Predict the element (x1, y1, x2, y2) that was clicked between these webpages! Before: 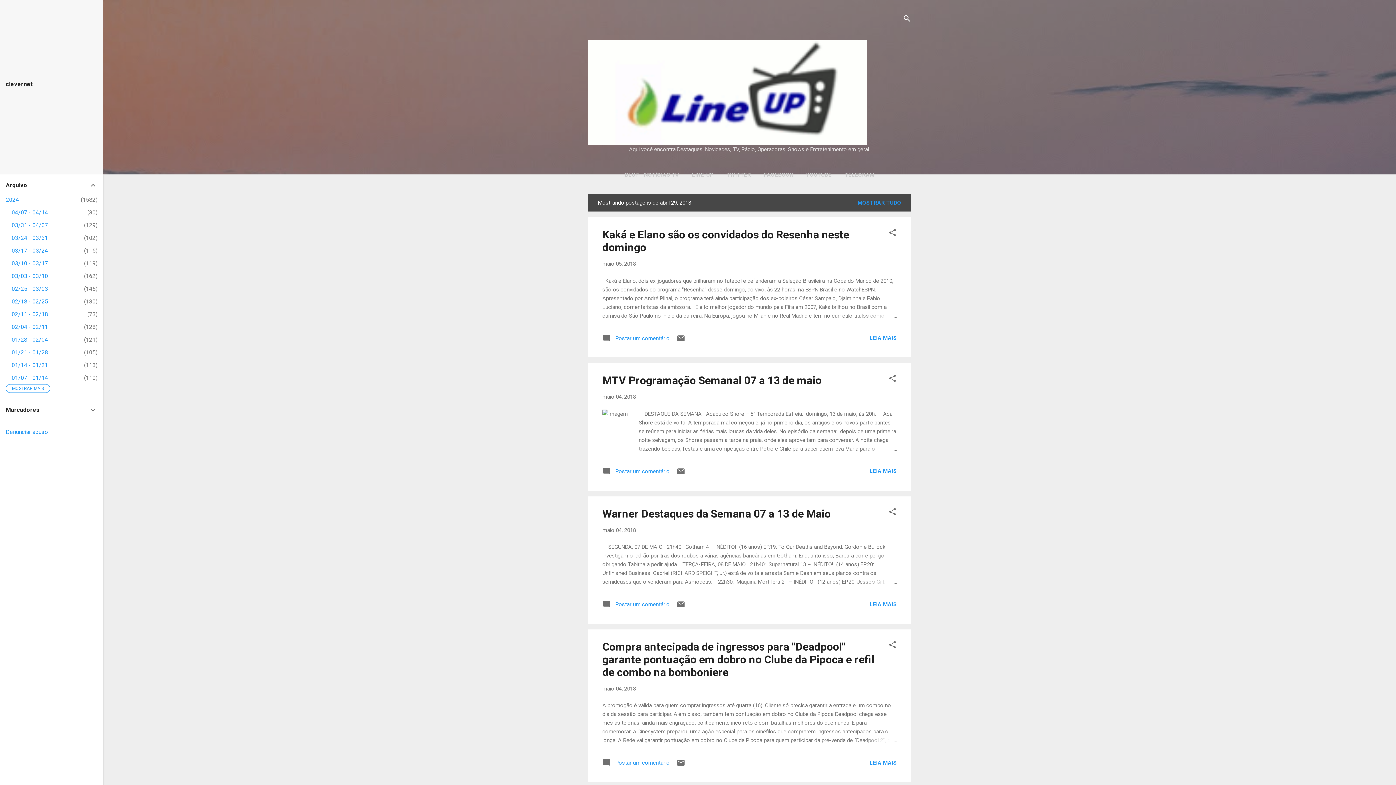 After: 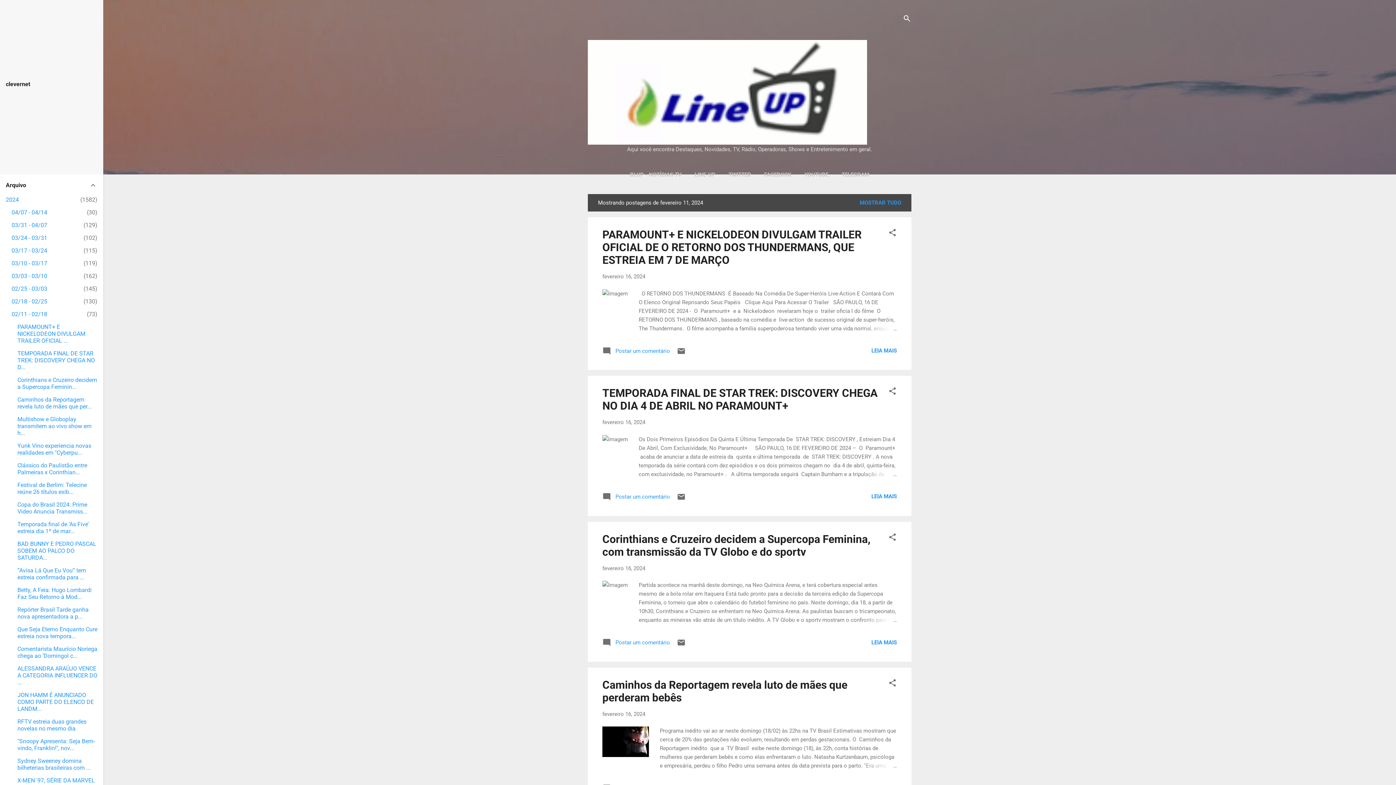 Action: label: 02/11 - 02/18
73 bbox: (11, 310, 48, 317)